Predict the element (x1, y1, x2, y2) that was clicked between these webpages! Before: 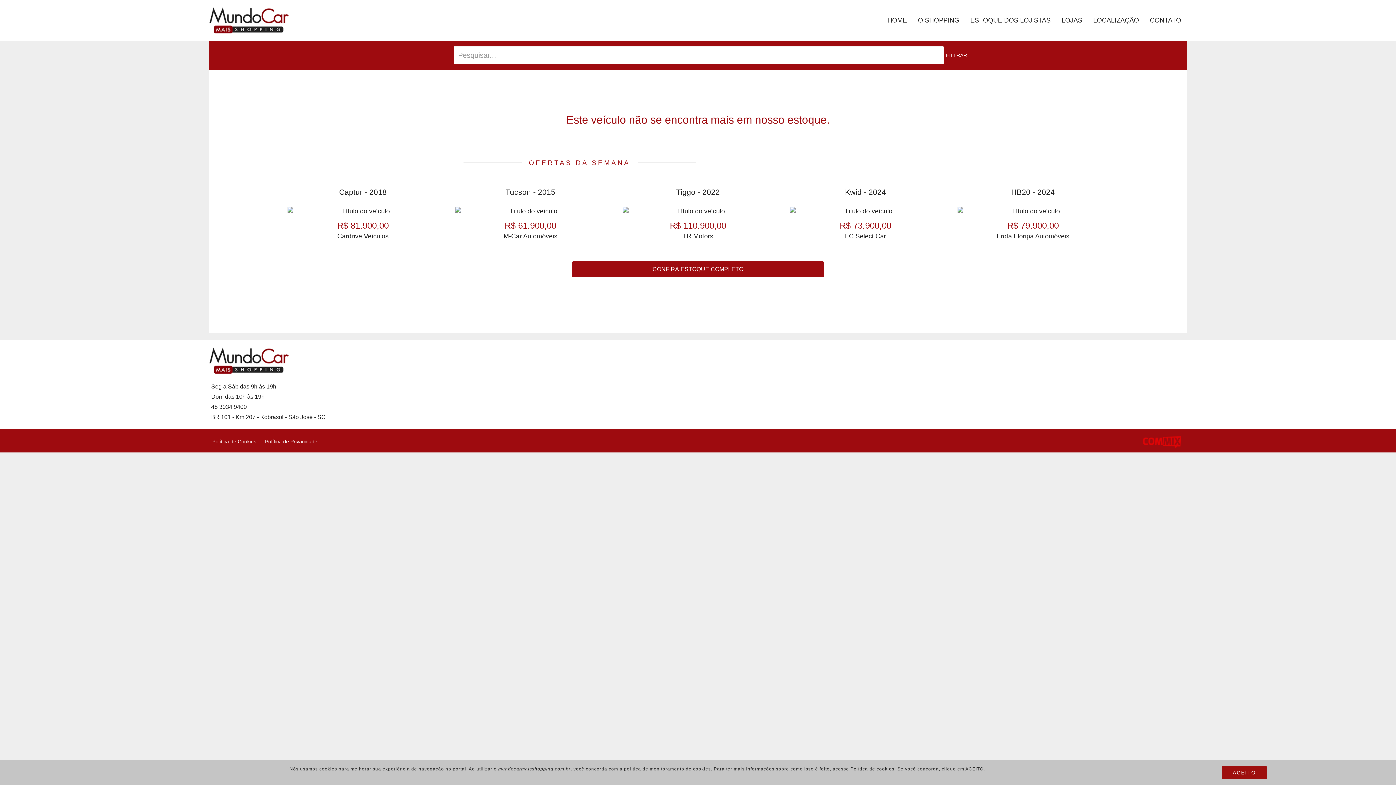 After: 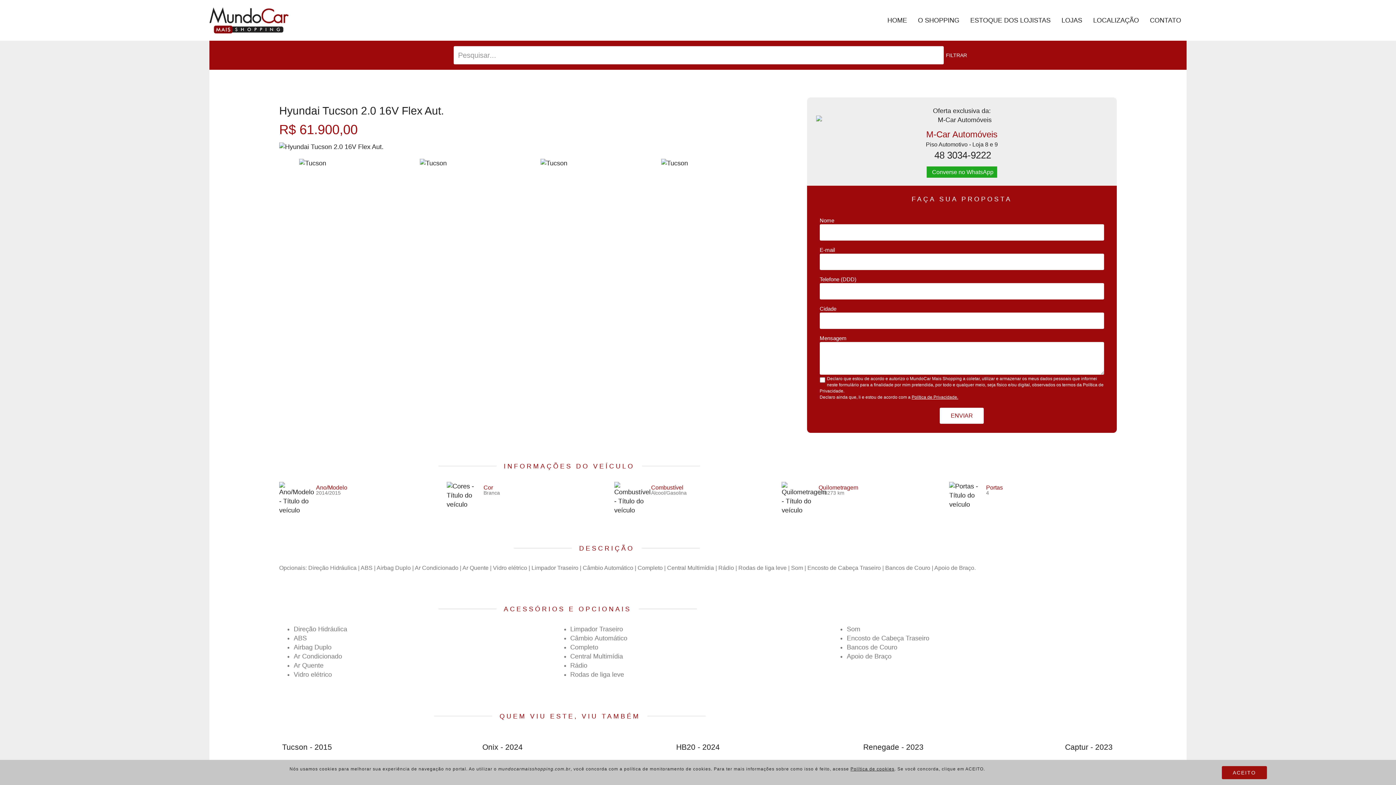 Action: label: Tucson - 2015
R$ 61.900,00

M-Car Automóveis bbox: (455, 186, 606, 241)